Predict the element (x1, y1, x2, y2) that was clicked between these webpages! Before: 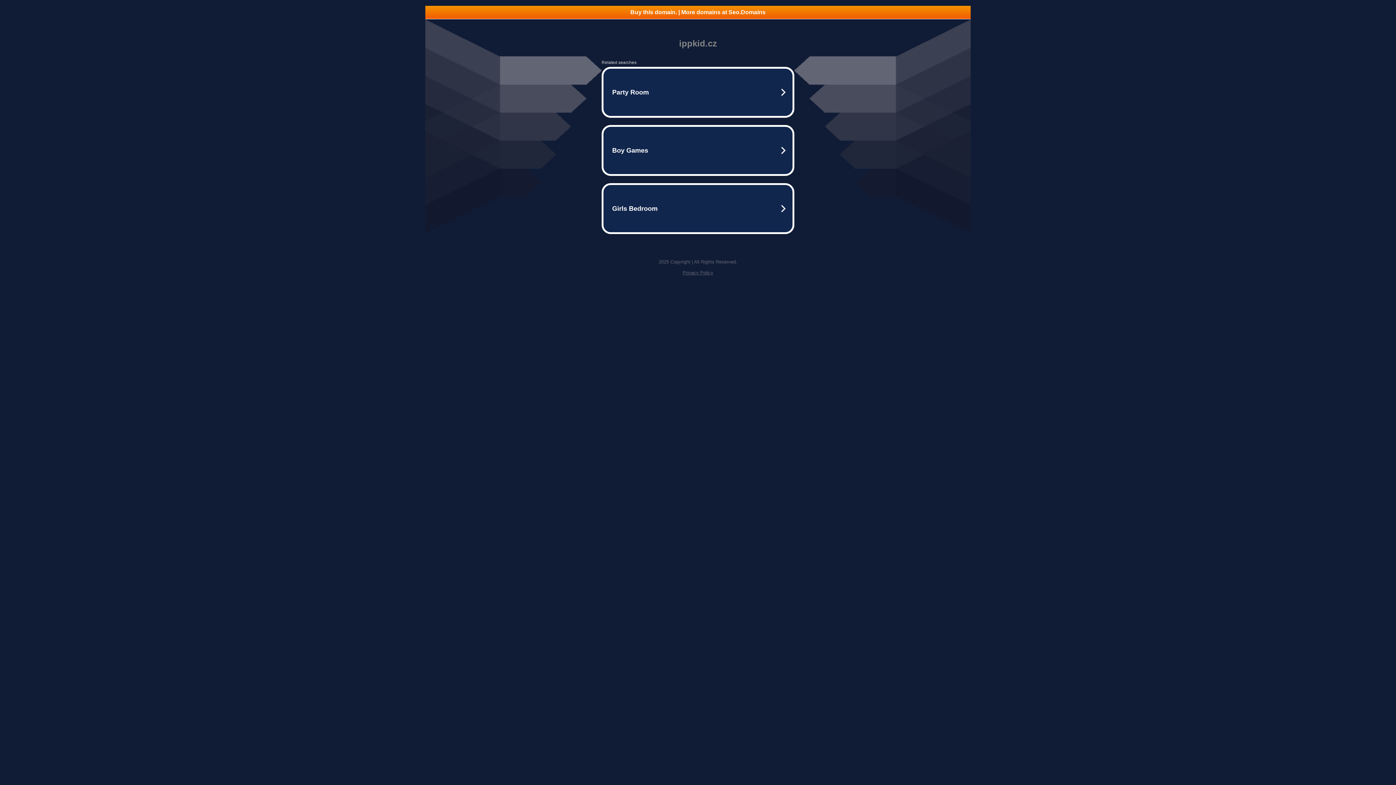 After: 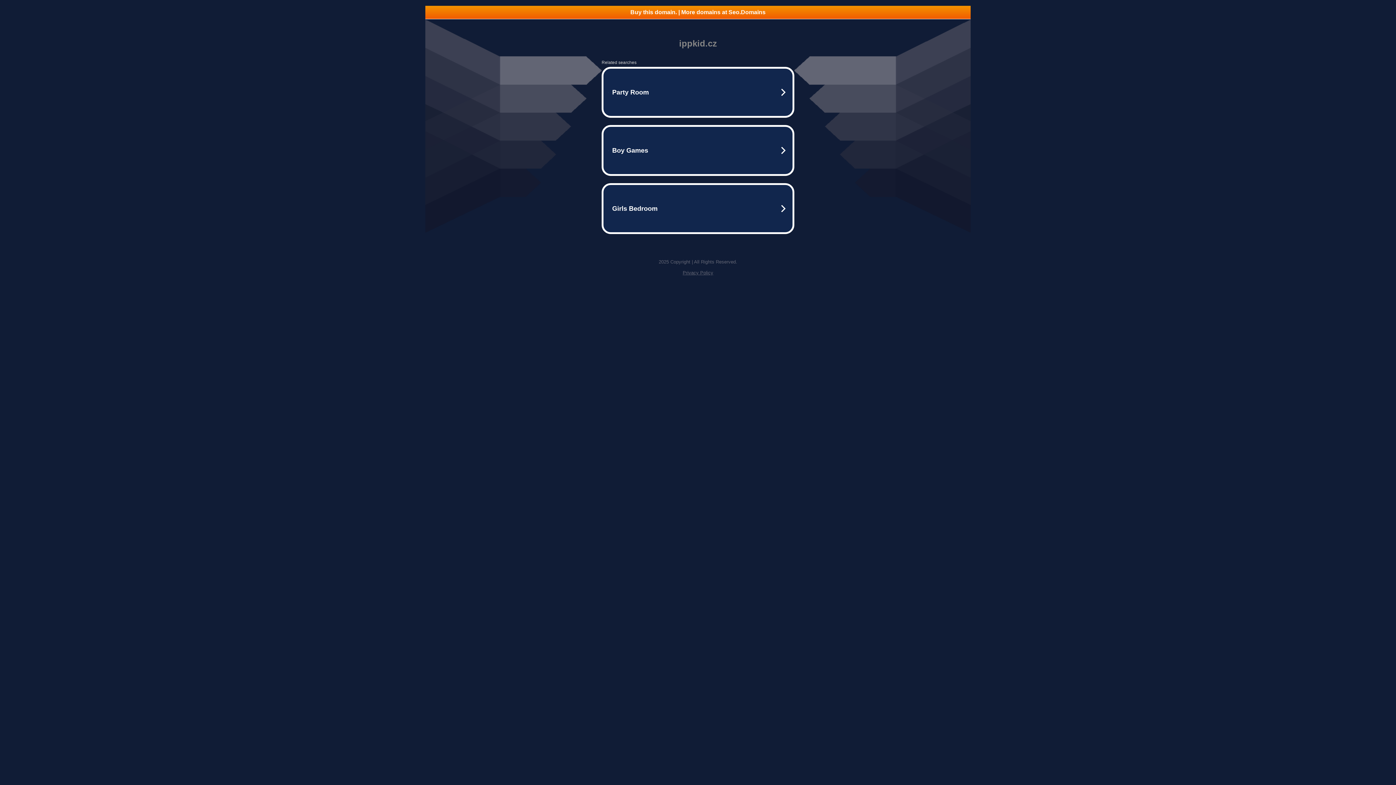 Action: bbox: (425, 5, 970, 18) label: Buy this domain. | More domains at Seo.Domains